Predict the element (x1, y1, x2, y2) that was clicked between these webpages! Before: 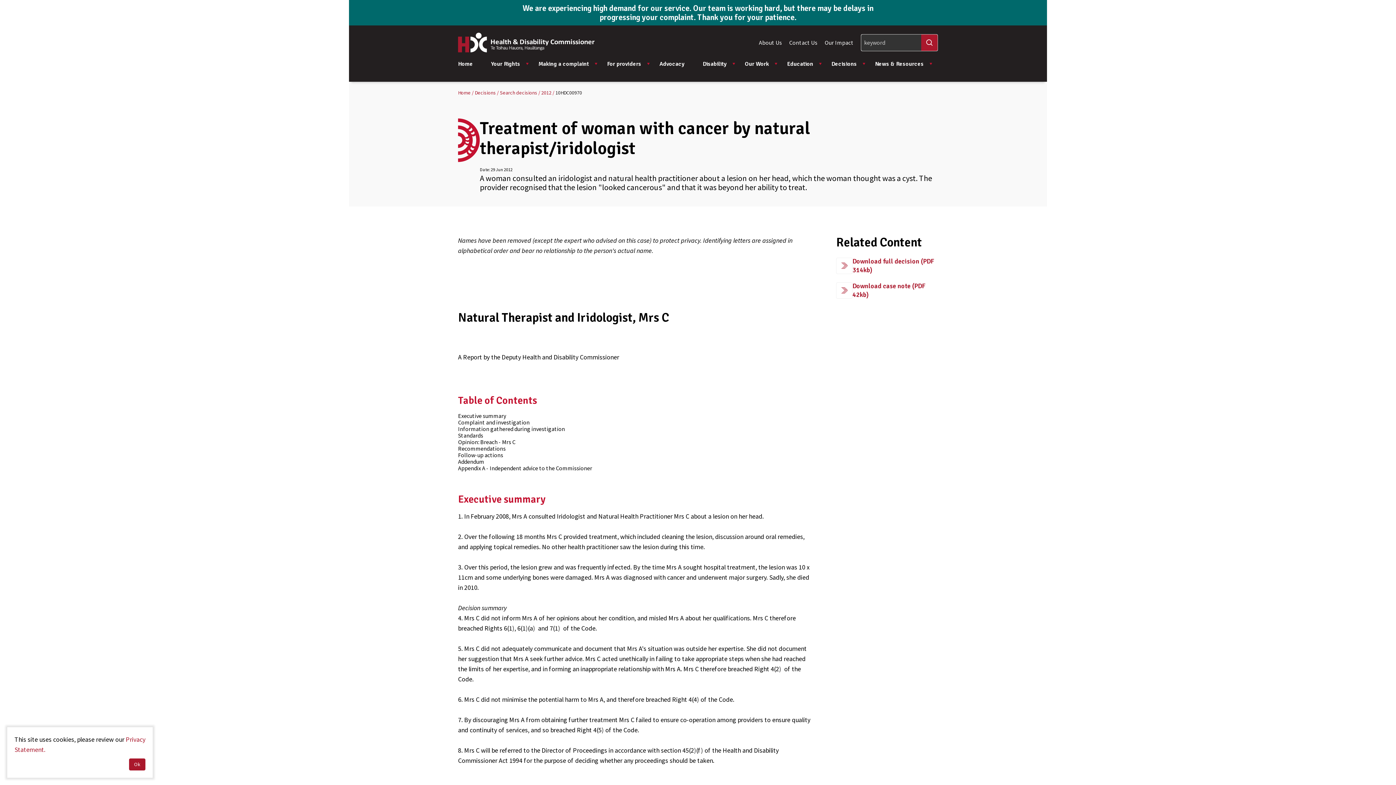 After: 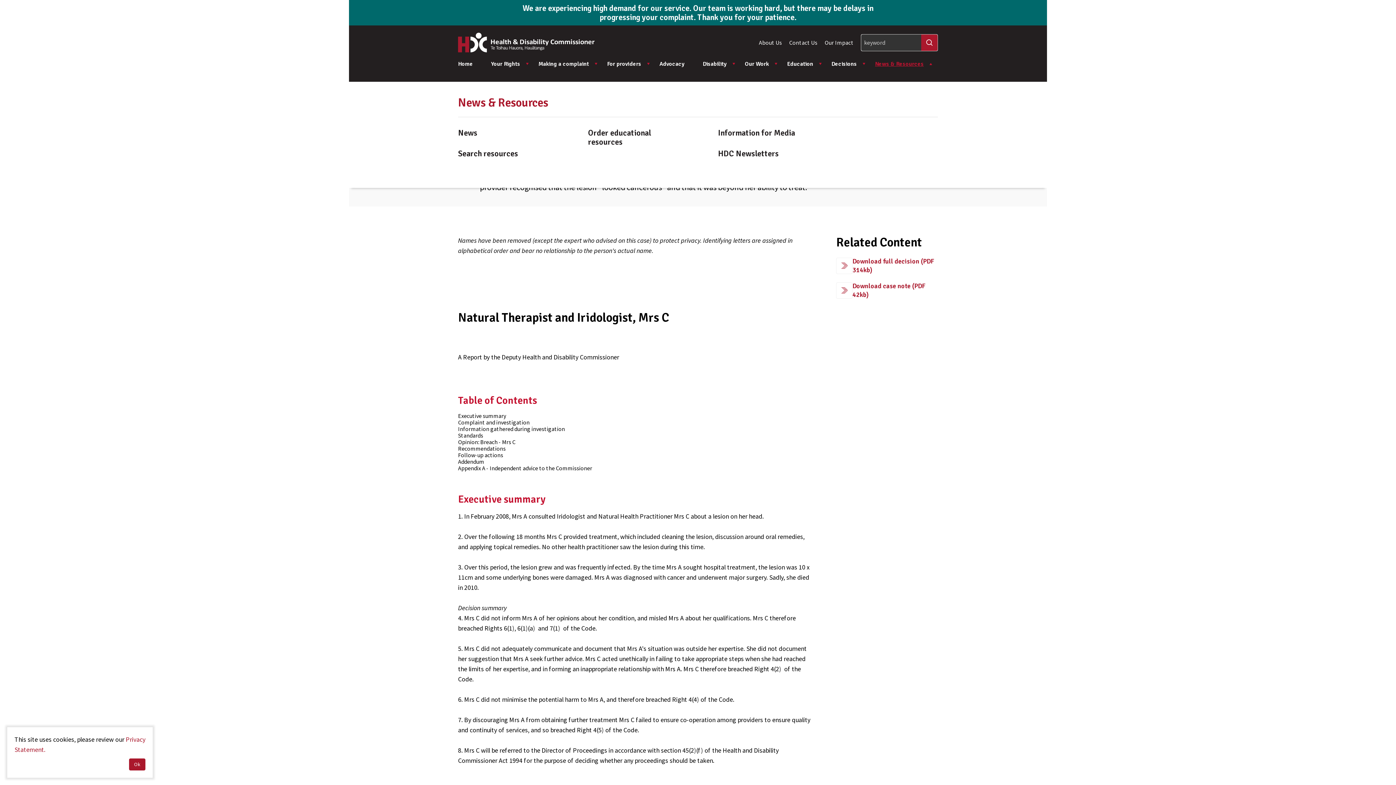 Action: label: News & Resources bbox: (868, 52, 934, 75)